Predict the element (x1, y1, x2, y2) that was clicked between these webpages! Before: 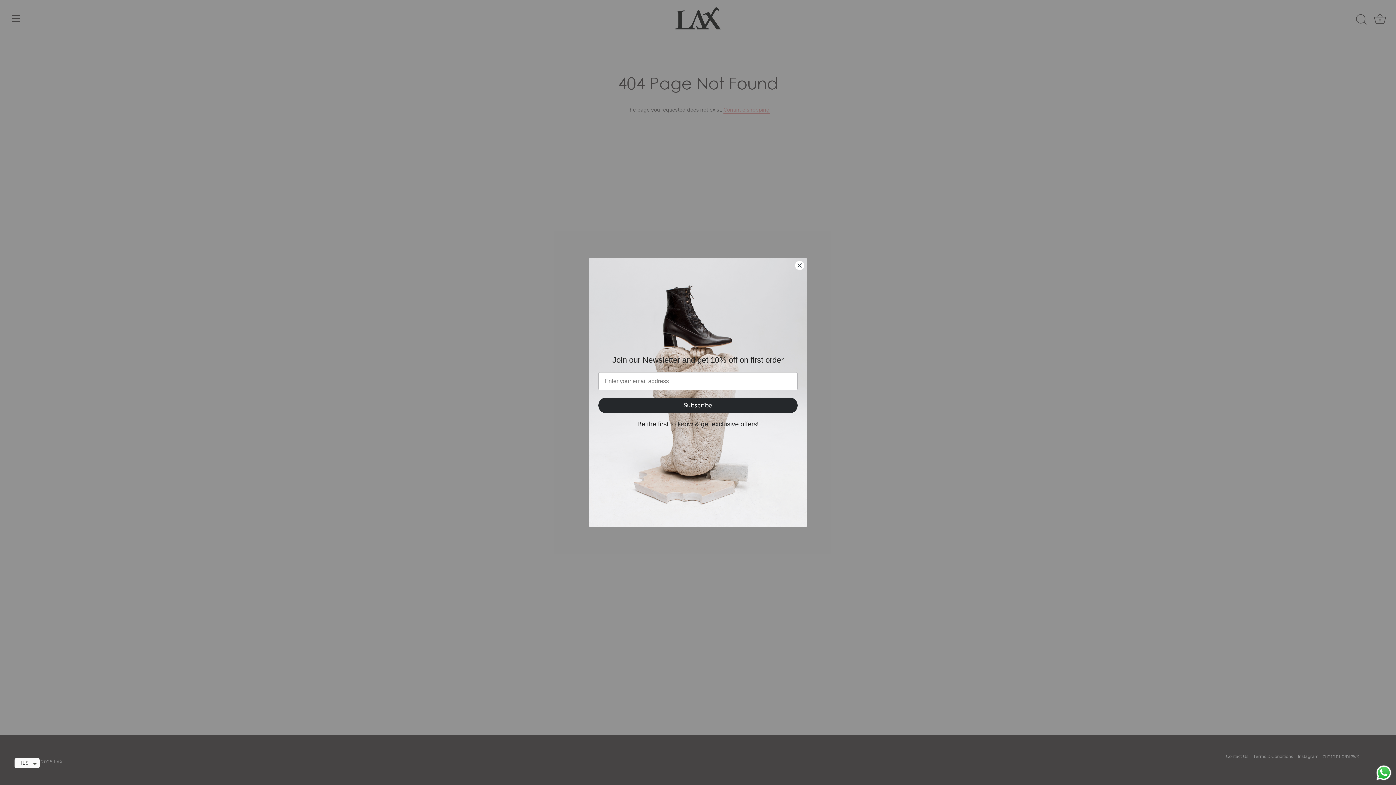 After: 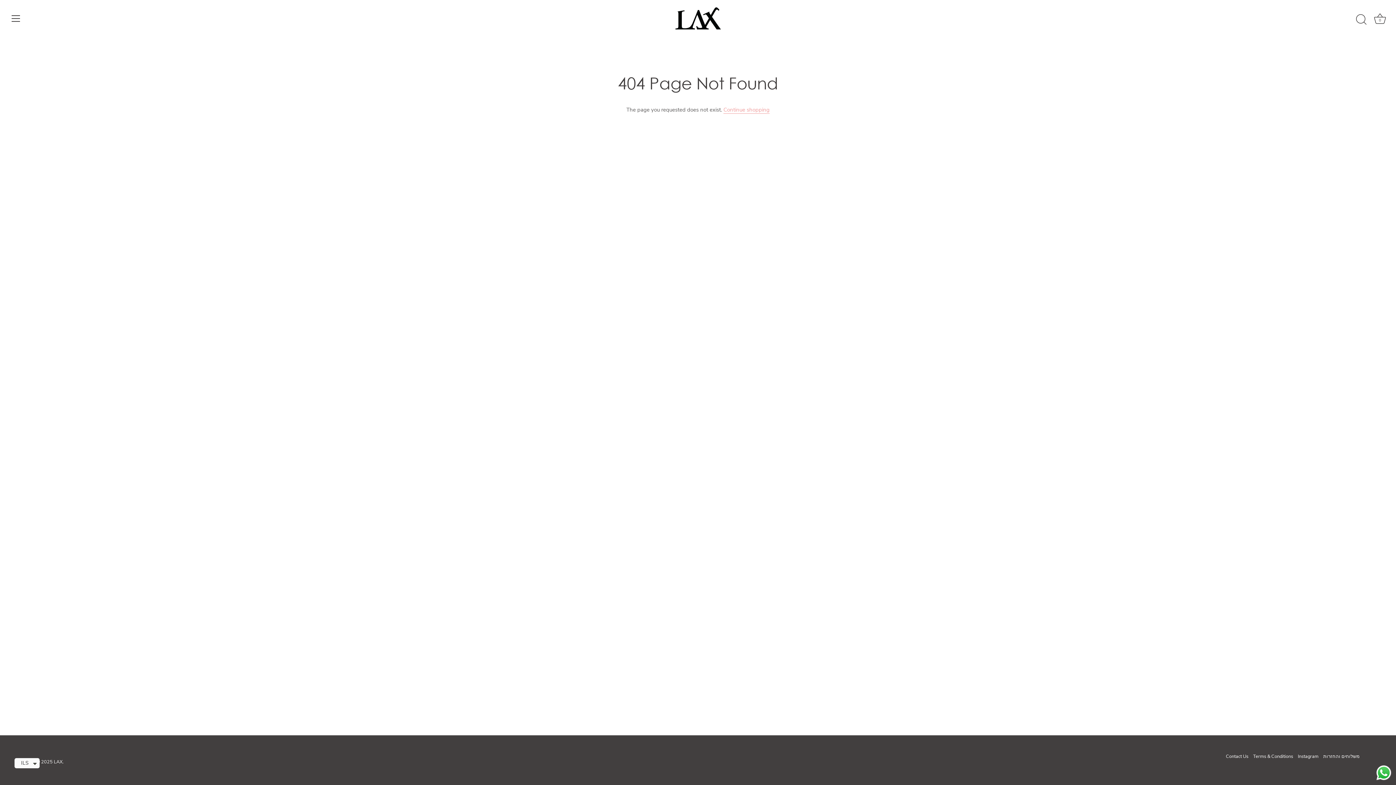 Action: bbox: (795, 261, 804, 270) label: Close dialog